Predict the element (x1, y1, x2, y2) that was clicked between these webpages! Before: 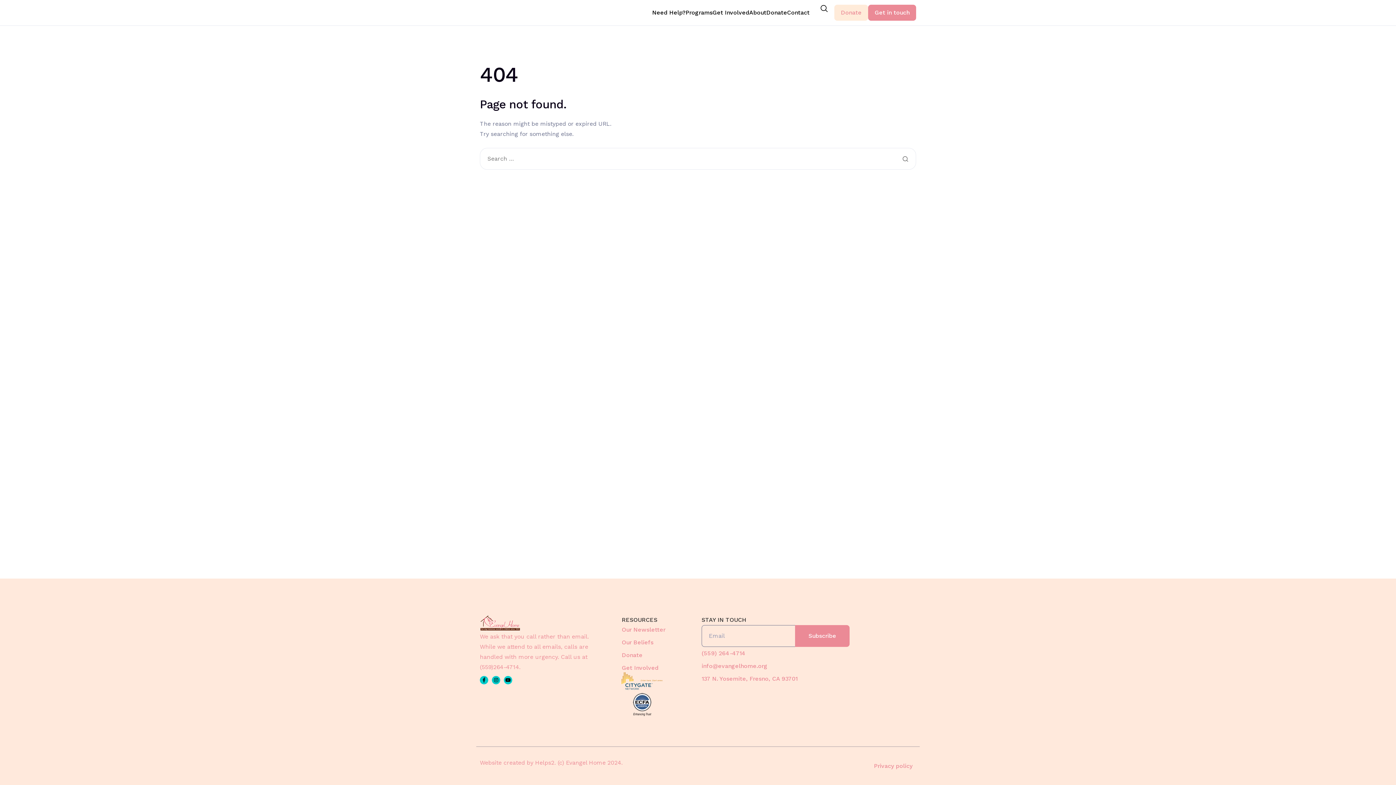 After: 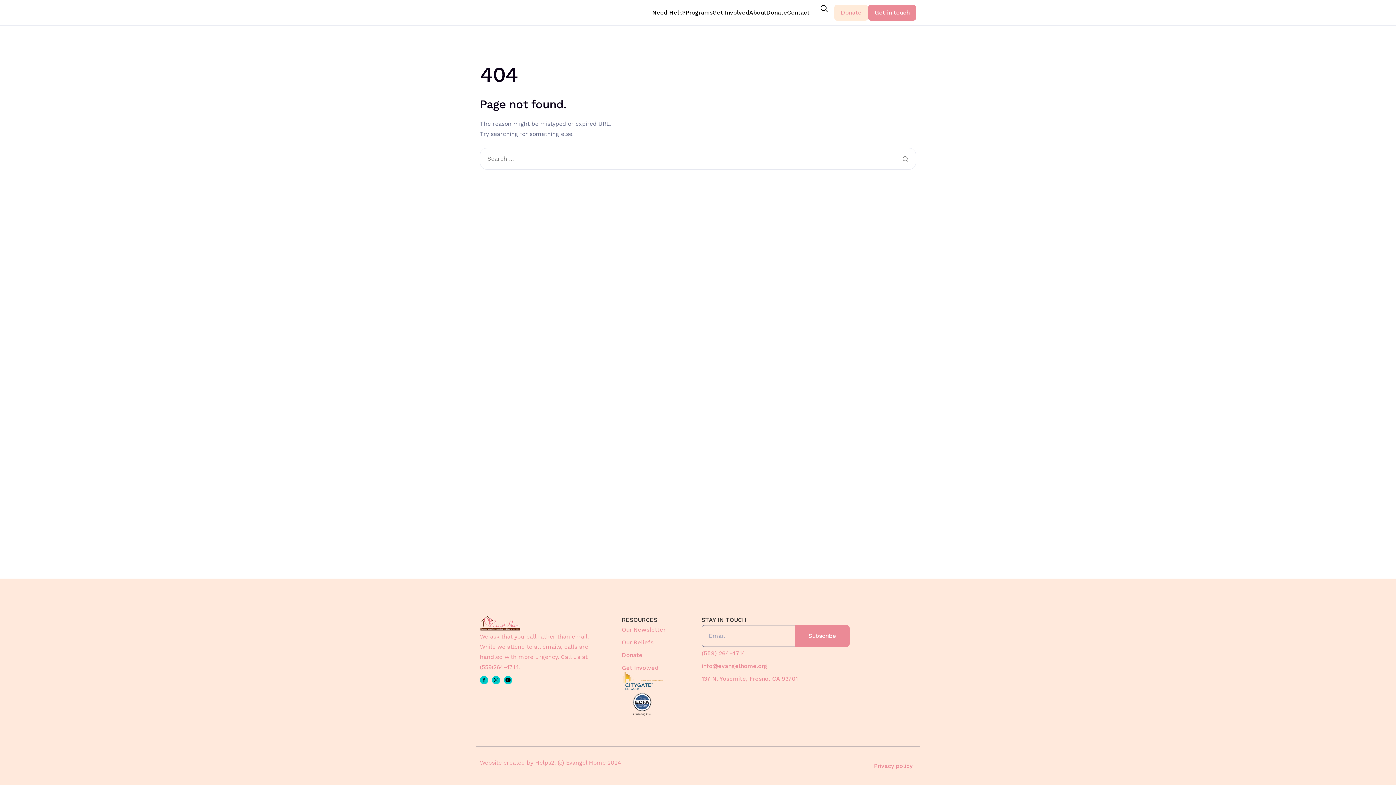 Action: label: (559) 264-4714 bbox: (701, 648, 745, 658)